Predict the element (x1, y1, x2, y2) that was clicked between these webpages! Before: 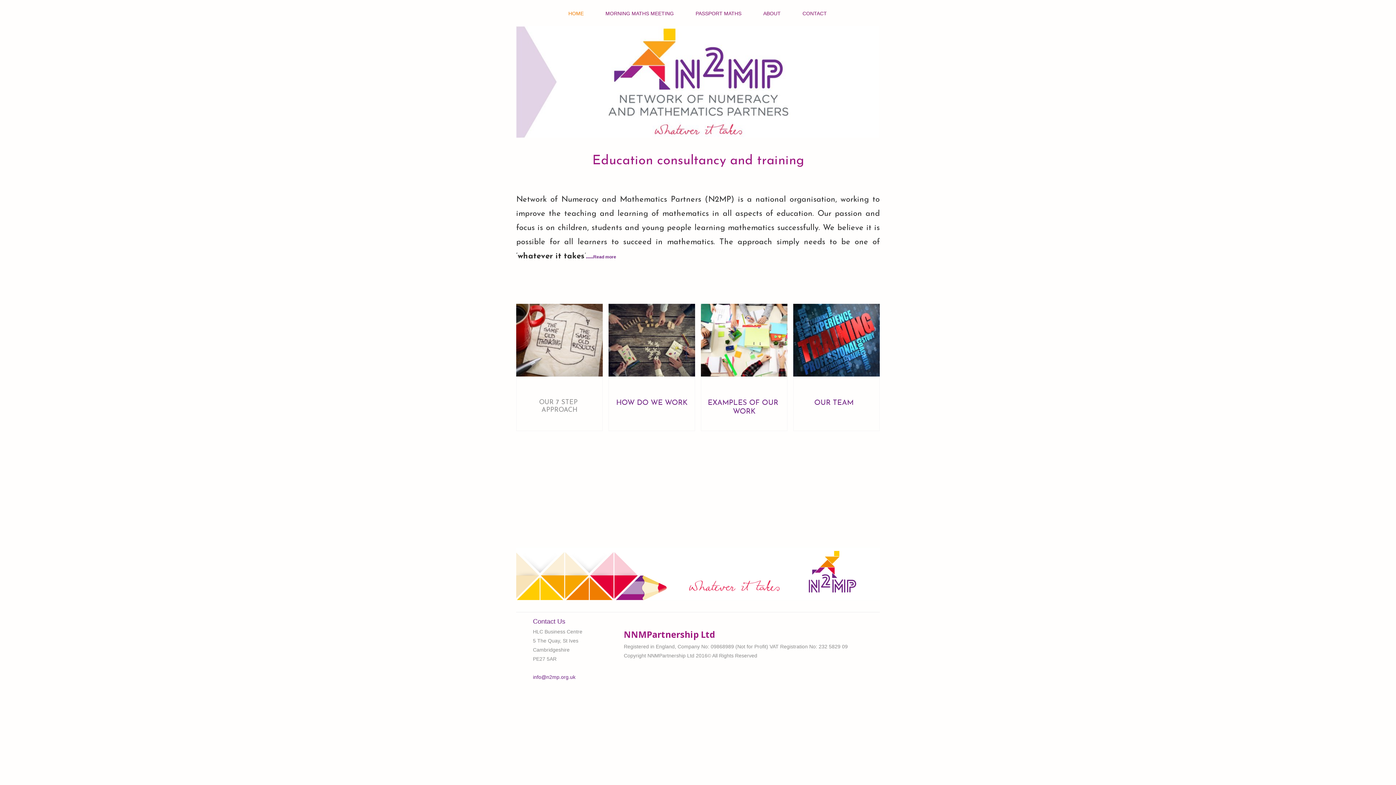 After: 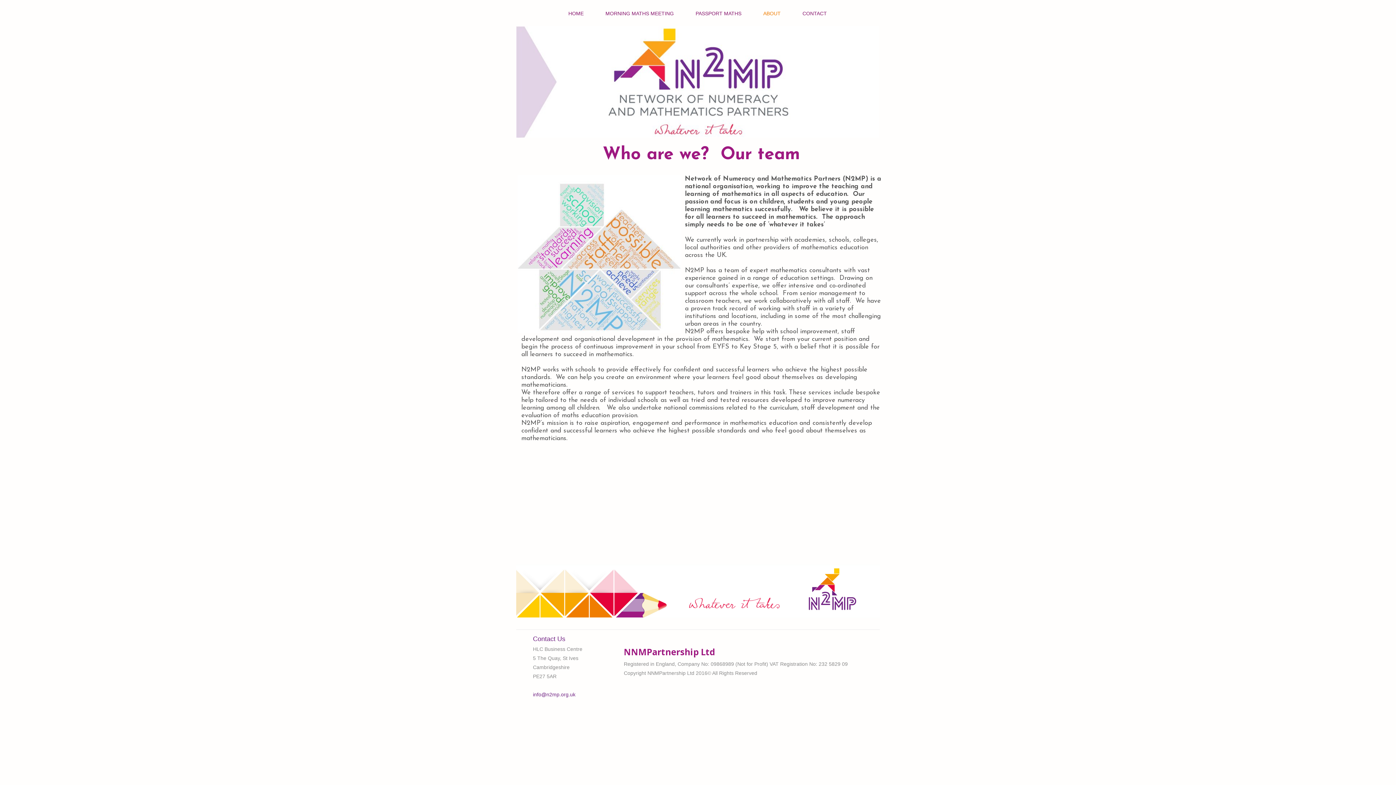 Action: label: ..... bbox: (586, 253, 593, 260)